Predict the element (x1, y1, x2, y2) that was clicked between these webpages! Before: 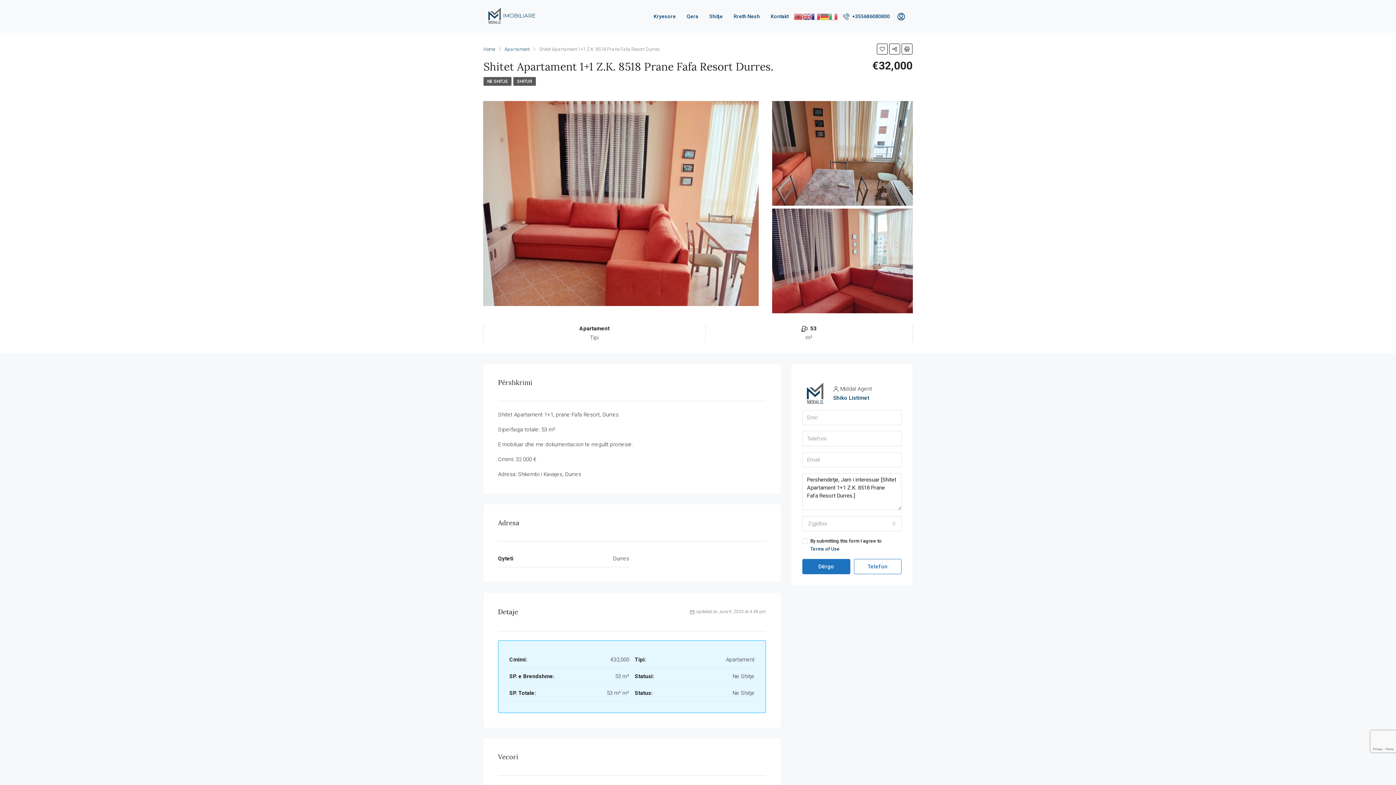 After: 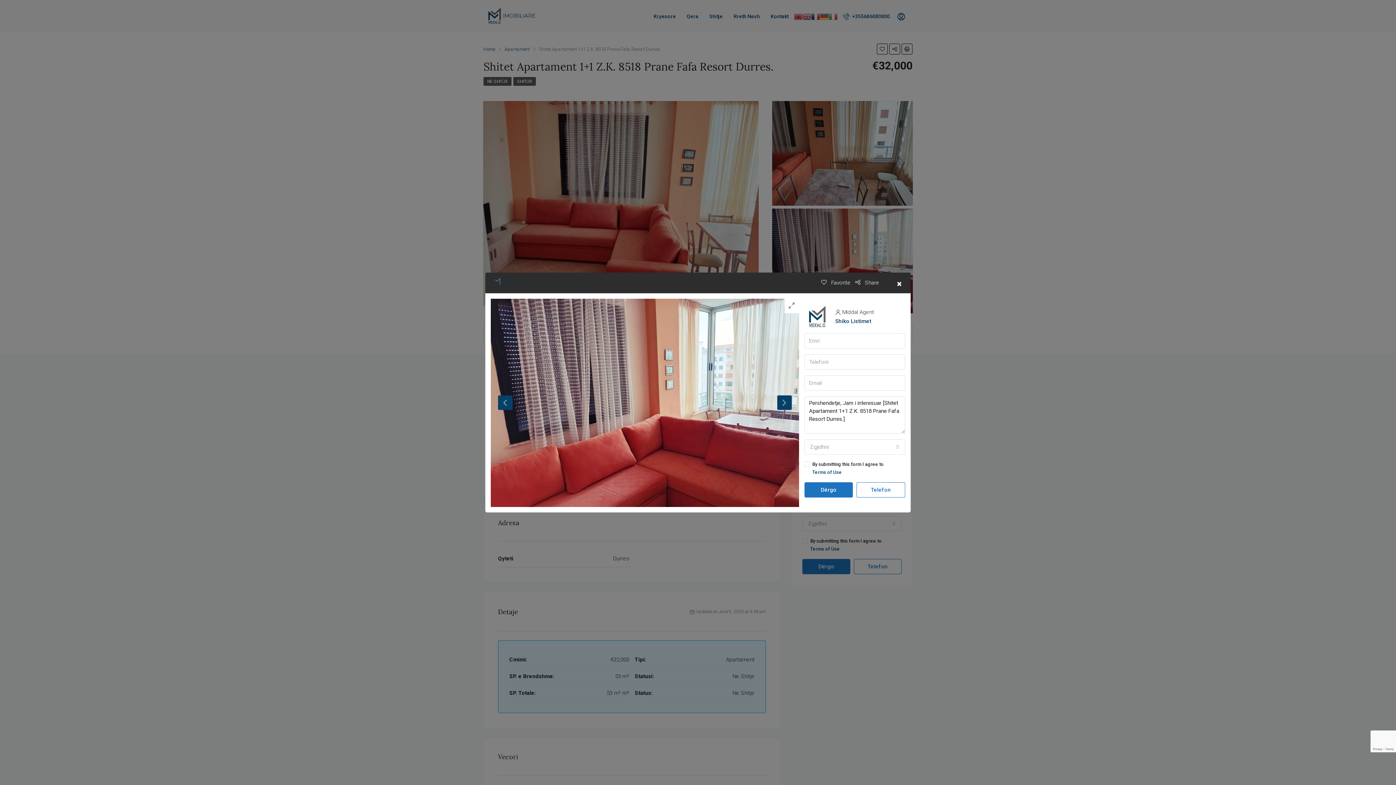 Action: bbox: (772, 208, 913, 313)